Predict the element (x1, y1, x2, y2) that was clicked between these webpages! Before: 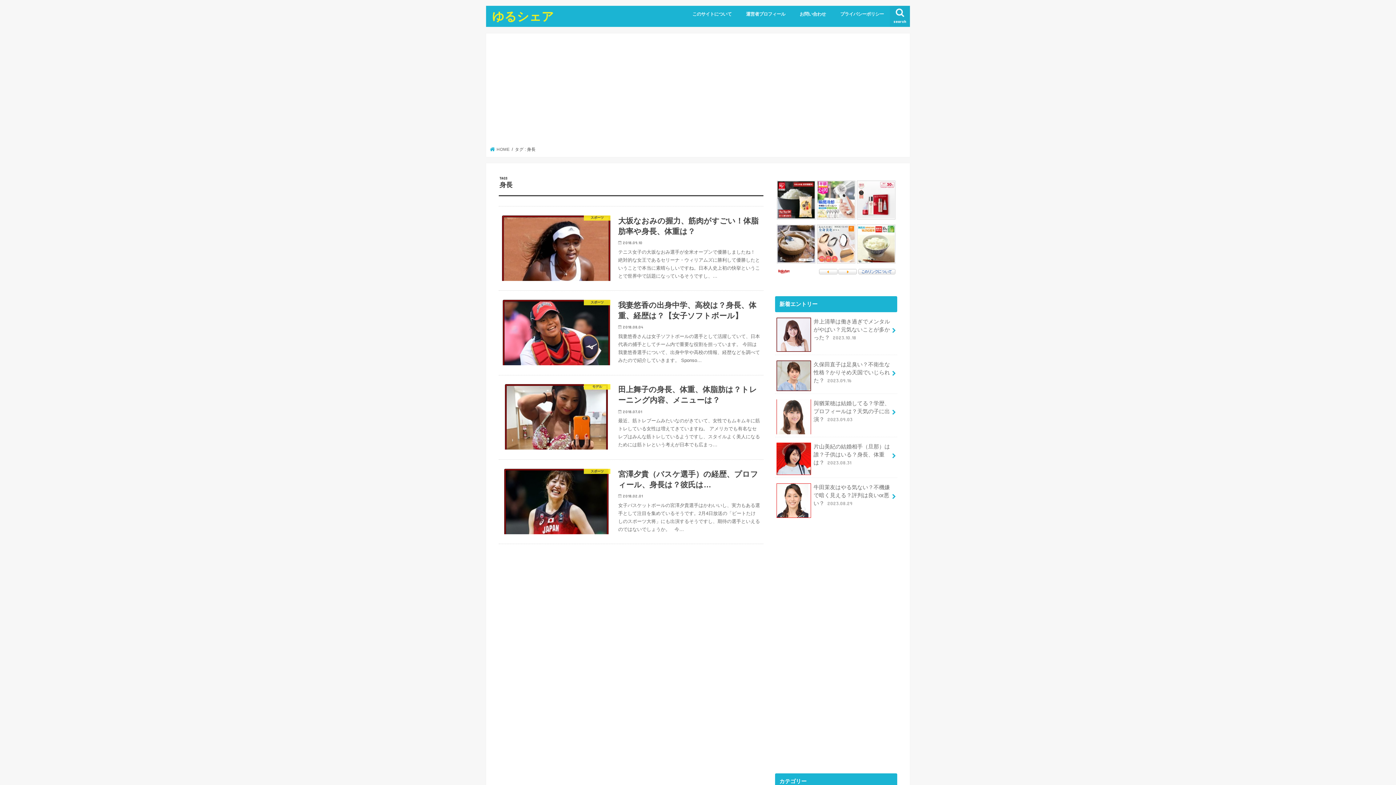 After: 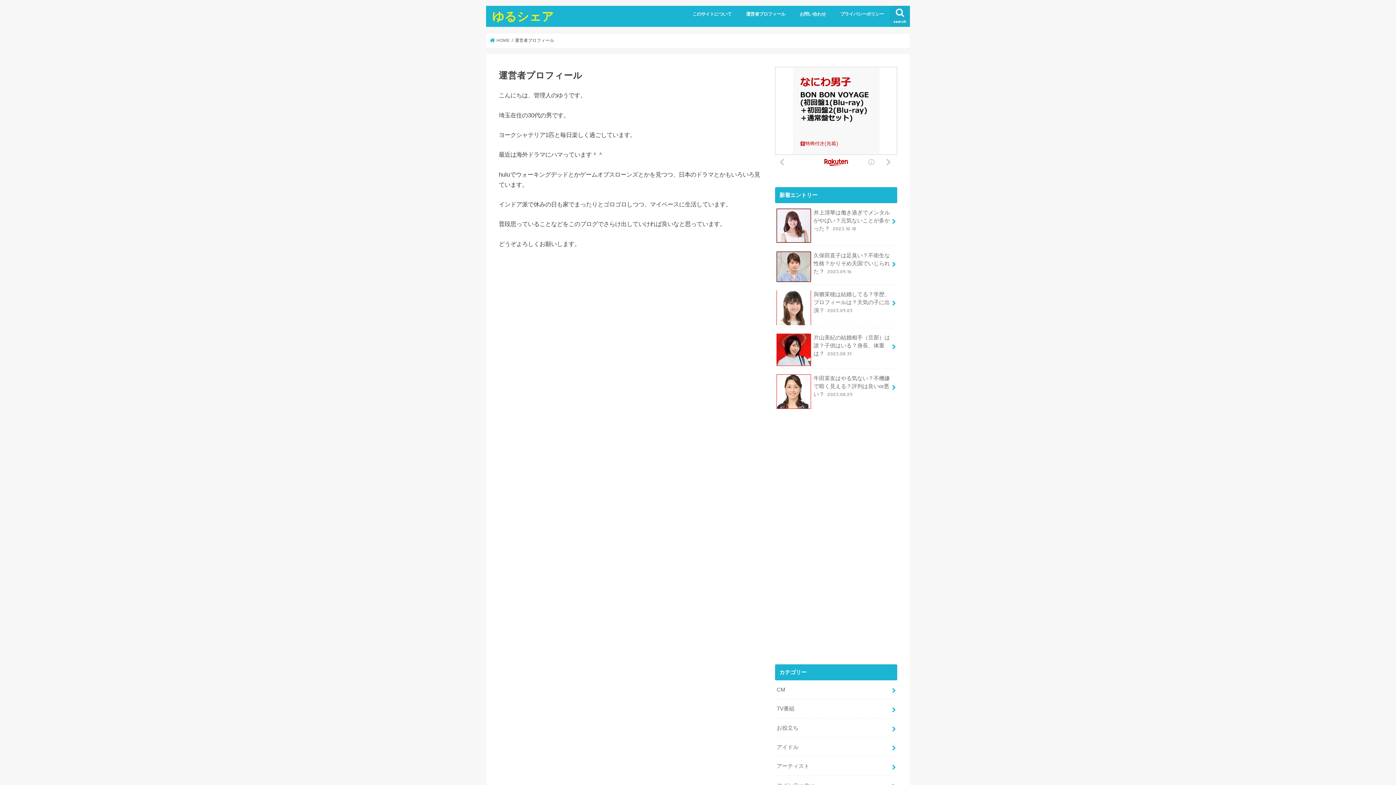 Action: label: 運営者プロフィール bbox: (739, 5, 792, 21)